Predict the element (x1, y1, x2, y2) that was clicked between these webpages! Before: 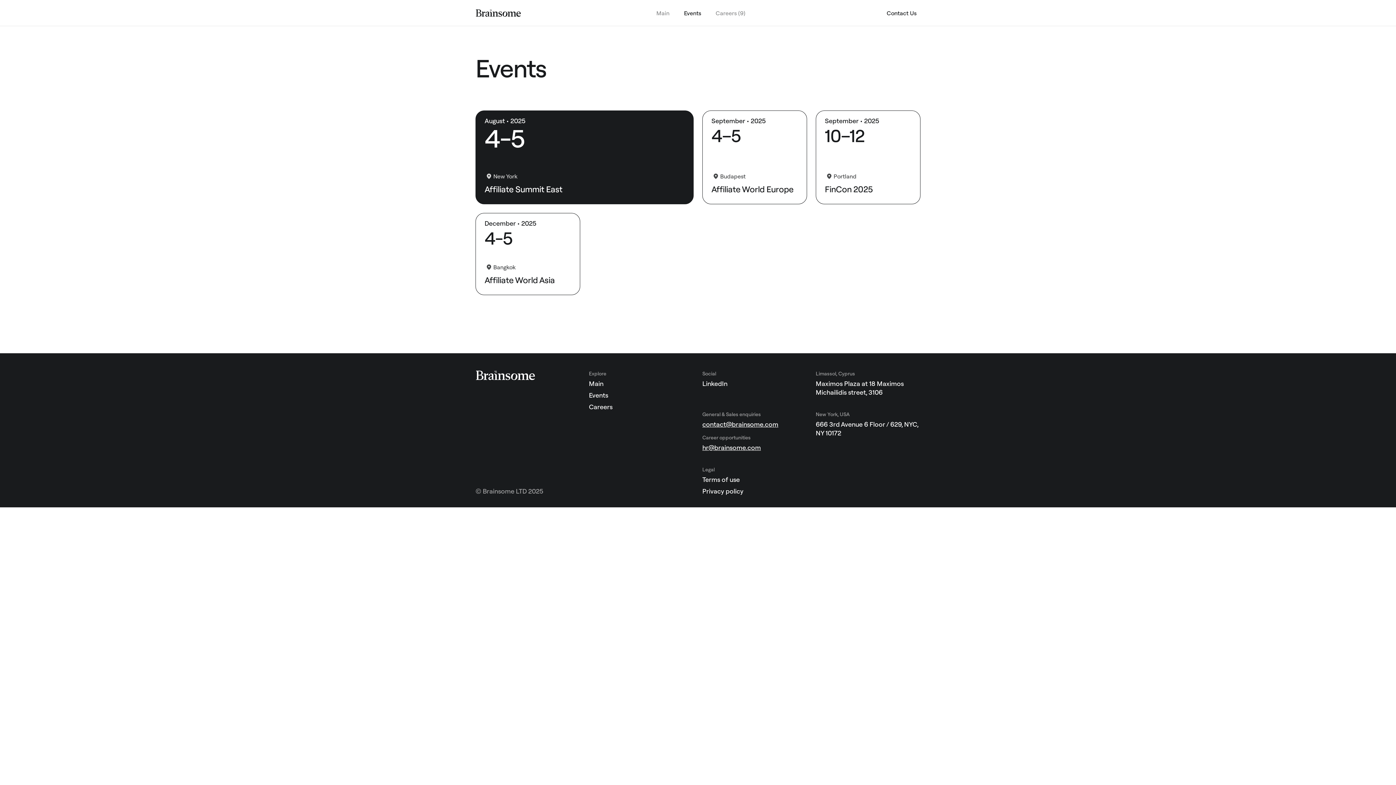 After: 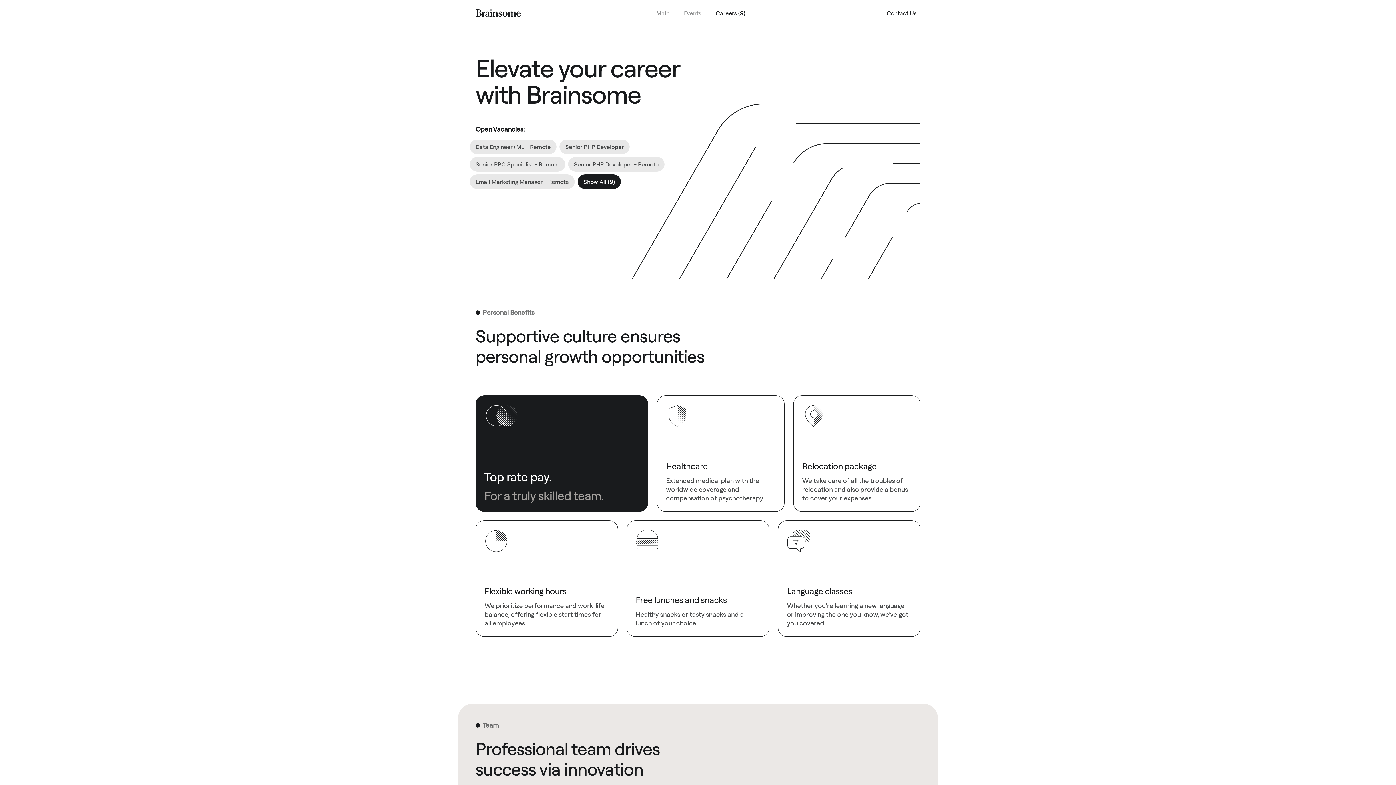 Action: label: Careers (9) bbox: (712, 8, 749, 17)